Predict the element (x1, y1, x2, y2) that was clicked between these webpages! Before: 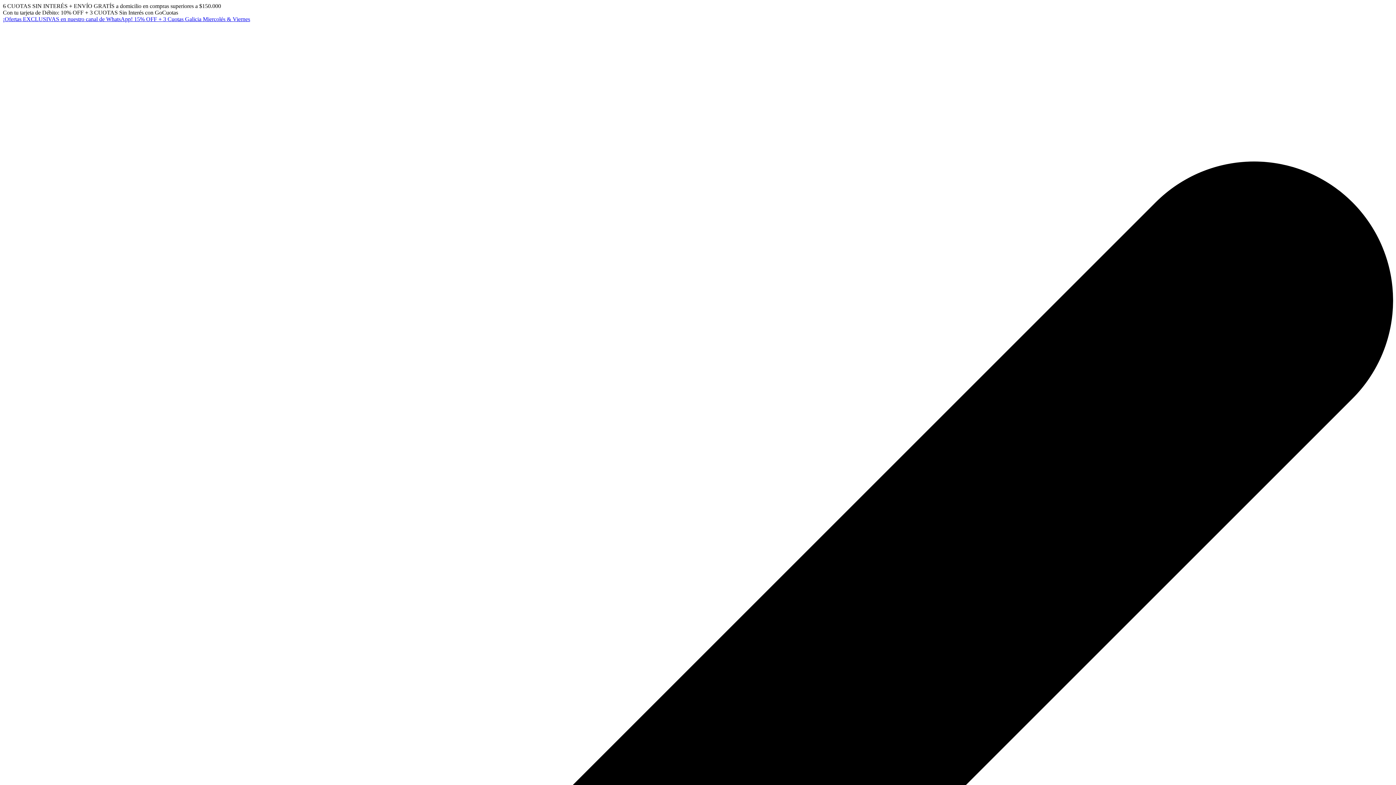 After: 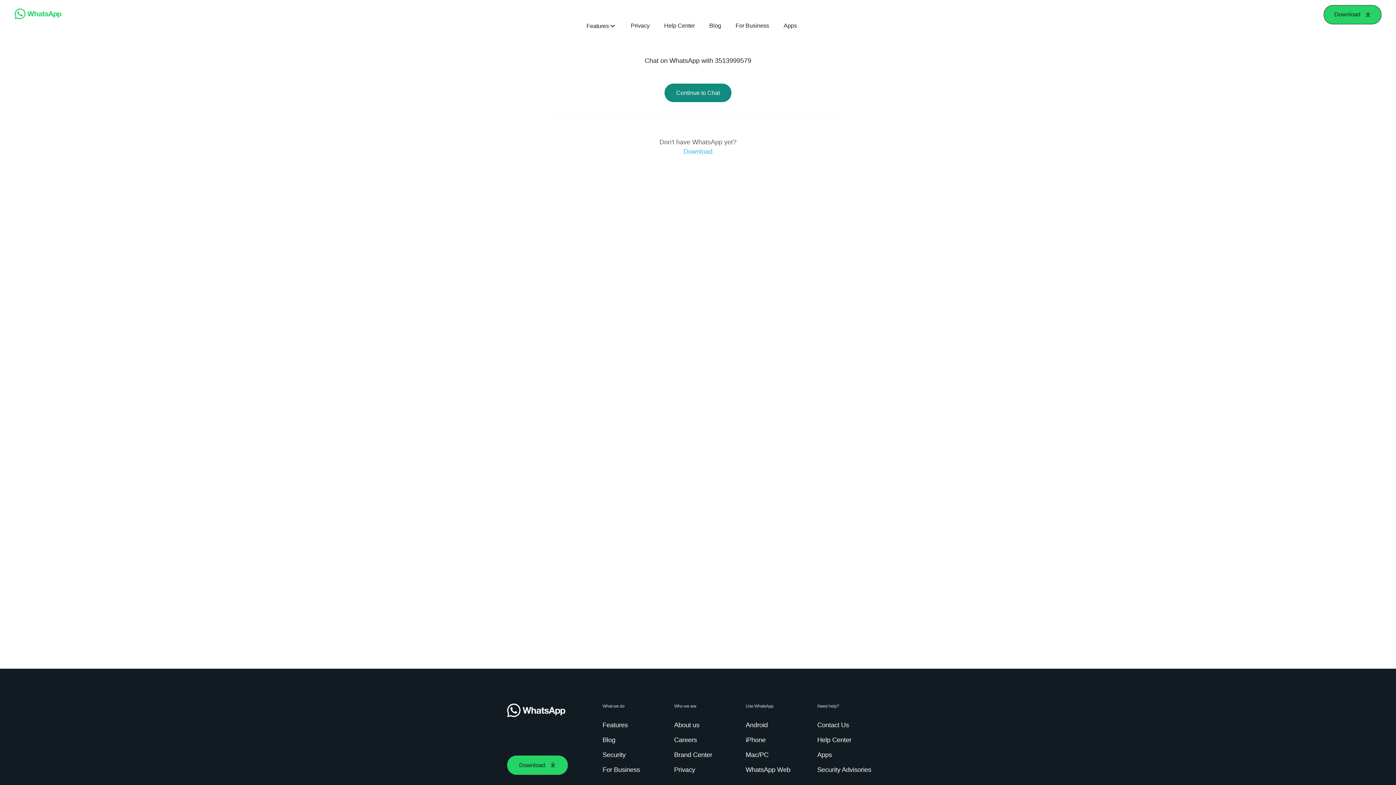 Action: bbox: (2, 16, 250, 22) label: ¡Ofertas EXCLUSIVAS en nuestro canal de WhatsApp! 15% OFF + 3 Cuotas Galicia Miercolés & Viernes